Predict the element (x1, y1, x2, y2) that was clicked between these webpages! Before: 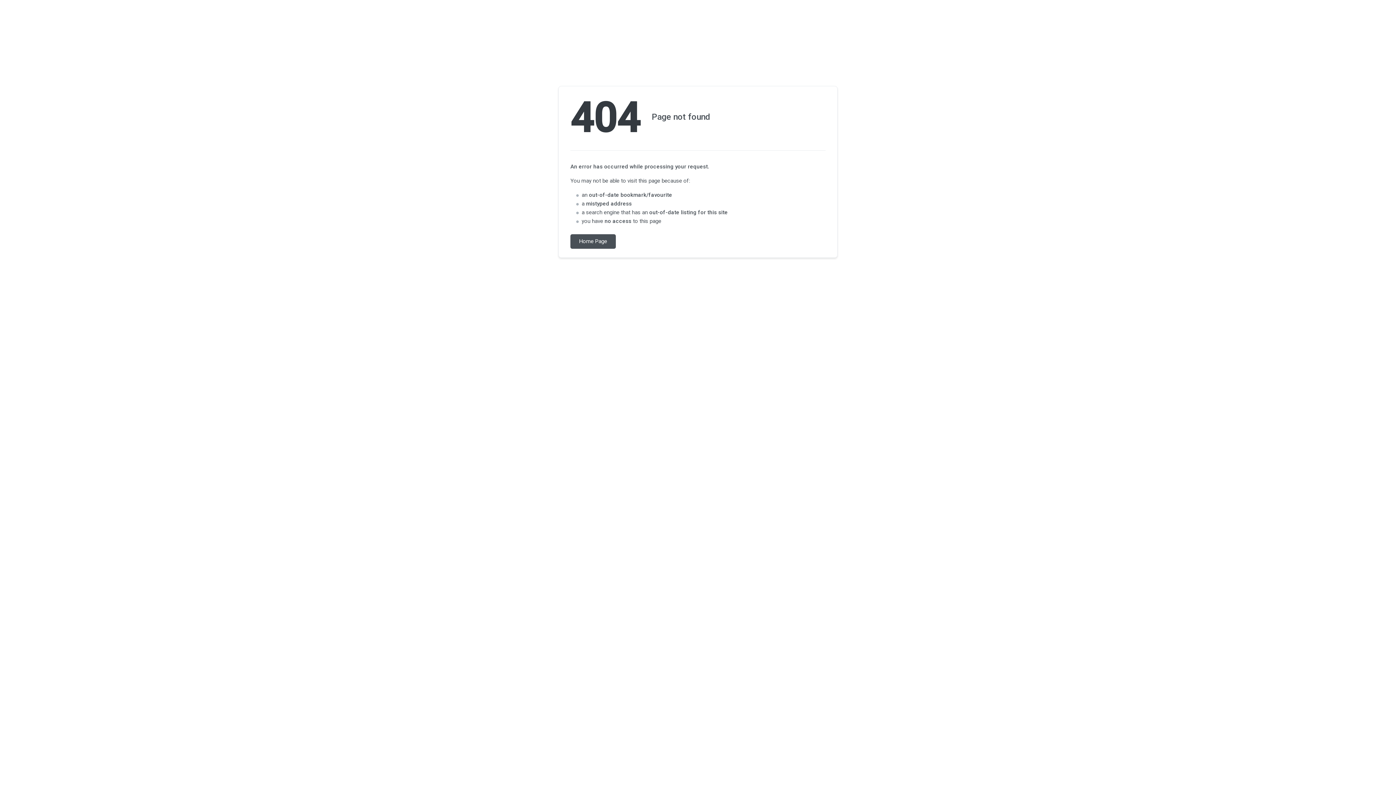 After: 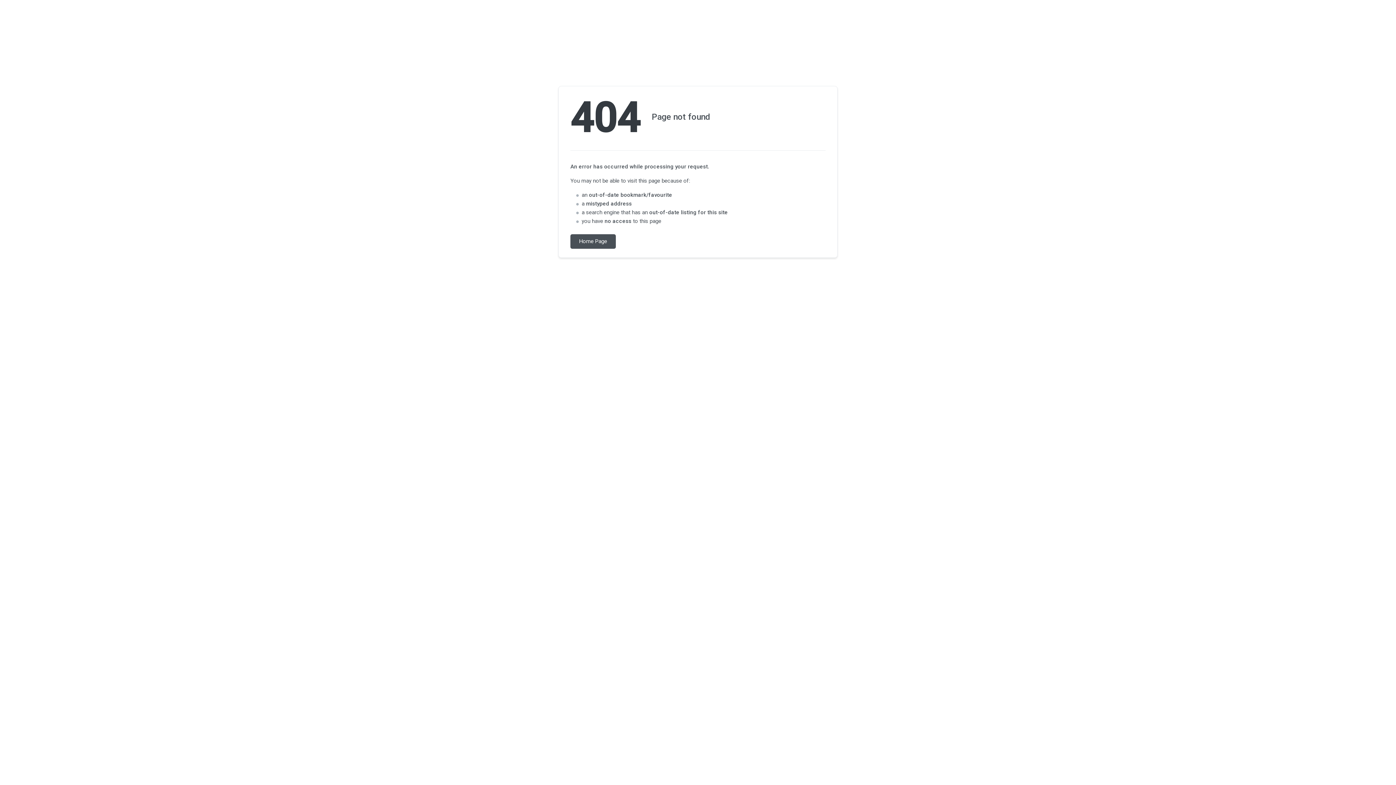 Action: bbox: (570, 234, 616, 248) label: Home Page